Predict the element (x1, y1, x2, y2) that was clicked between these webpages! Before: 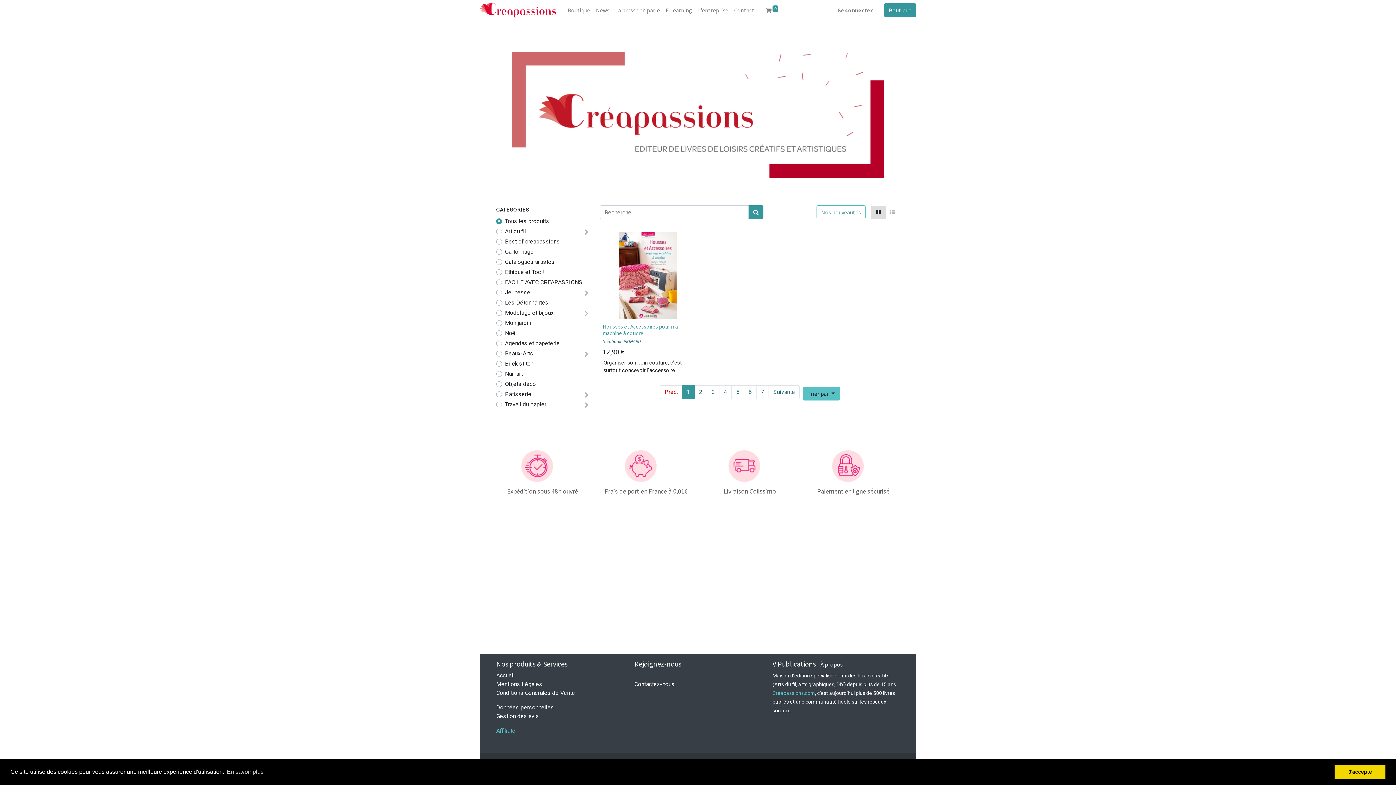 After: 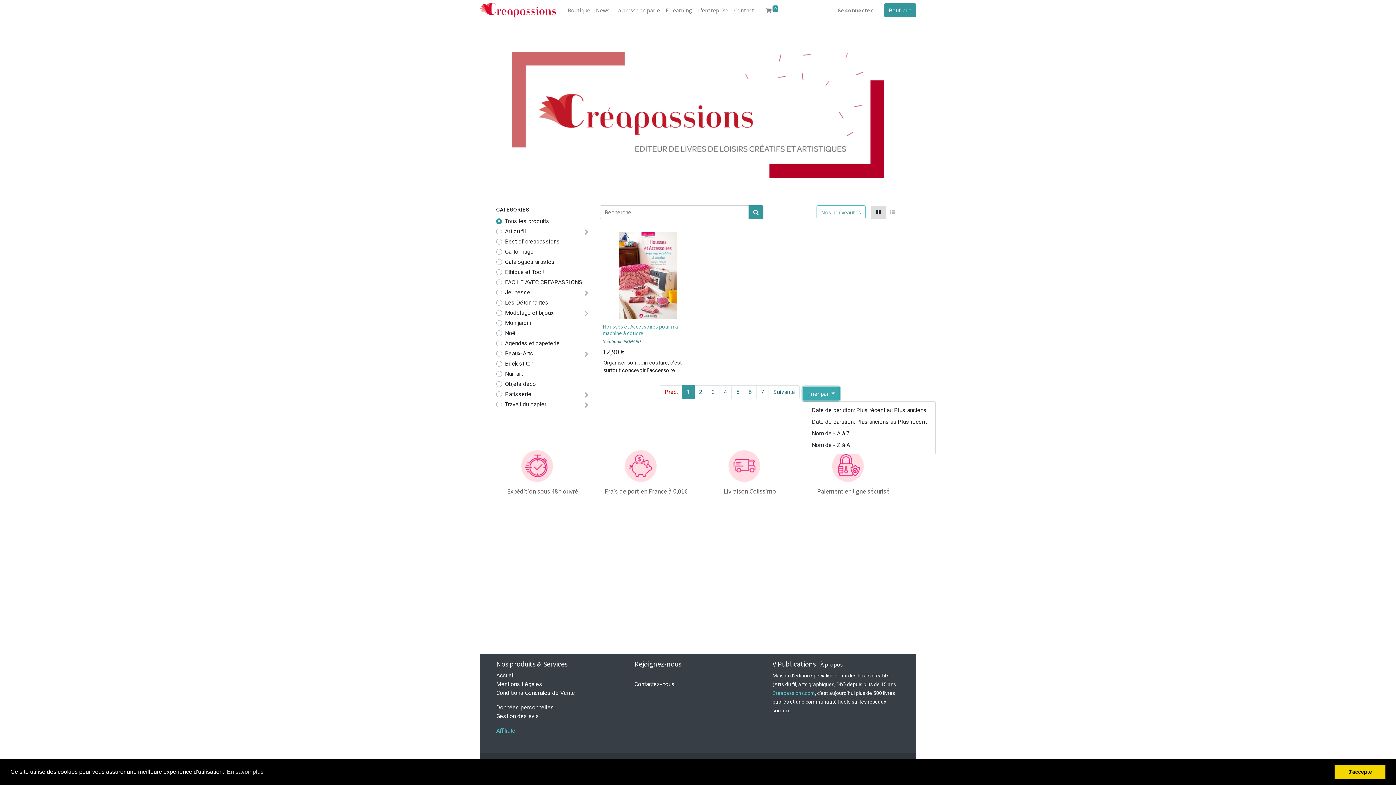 Action: label: Trier par  bbox: (802, 386, 839, 400)